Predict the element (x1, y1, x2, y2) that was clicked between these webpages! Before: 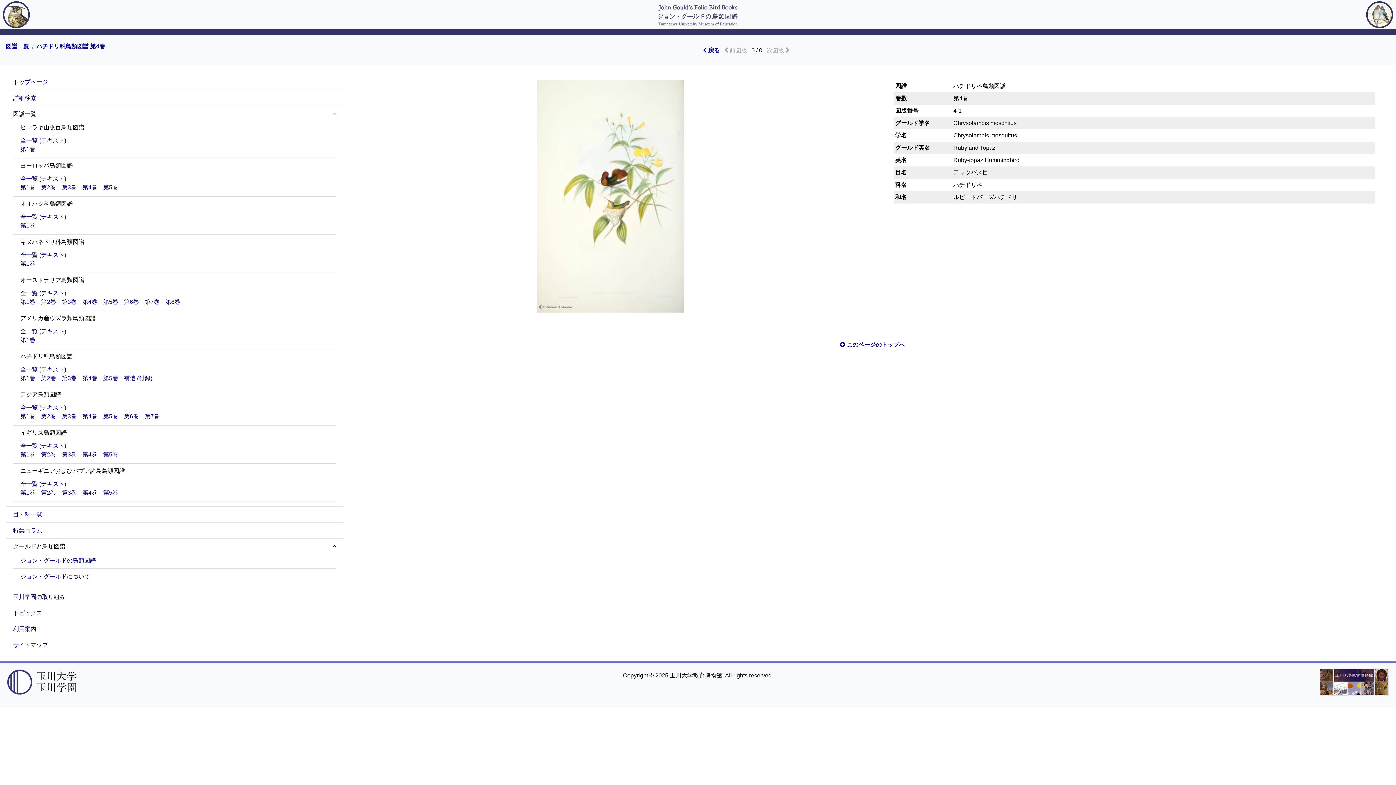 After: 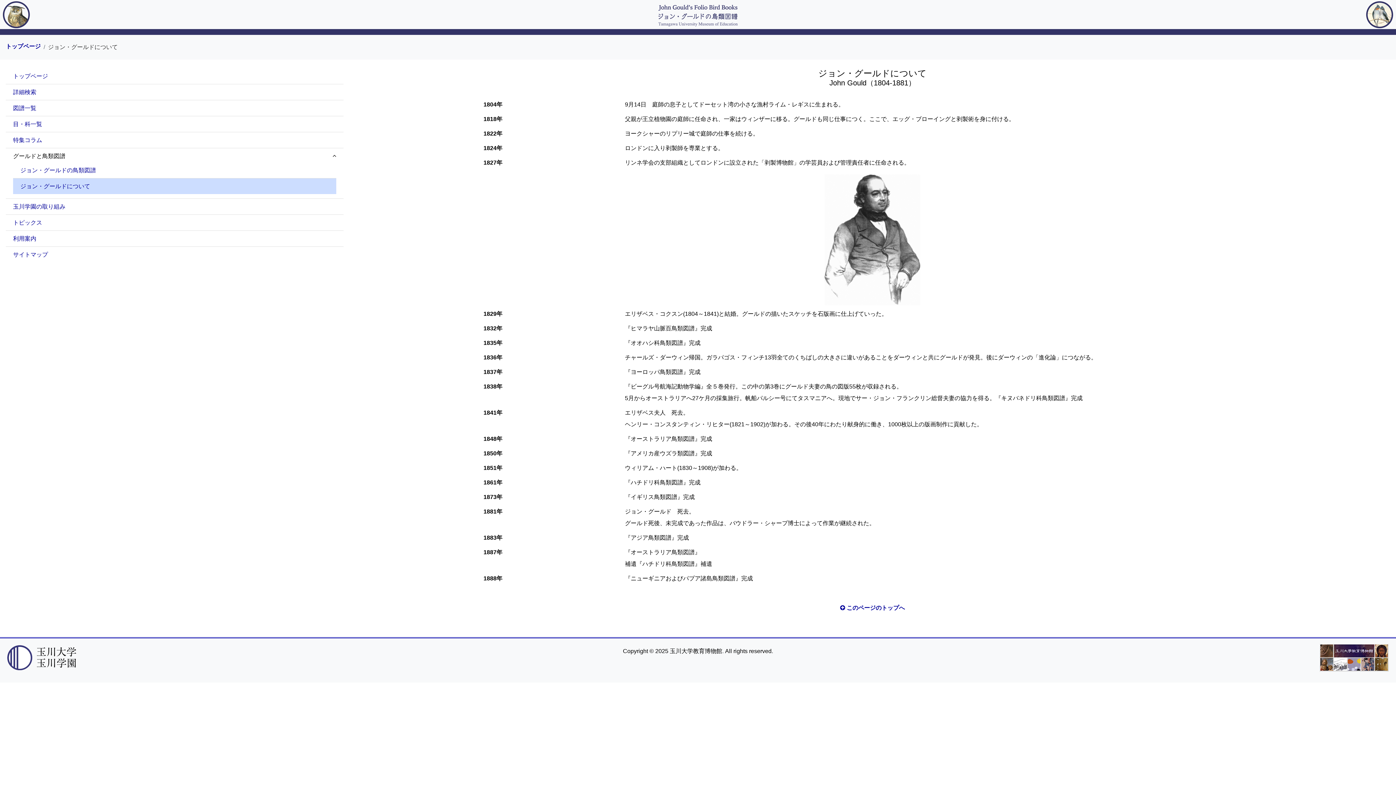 Action: label: ジョン・グールドについて bbox: (13, 569, 336, 584)